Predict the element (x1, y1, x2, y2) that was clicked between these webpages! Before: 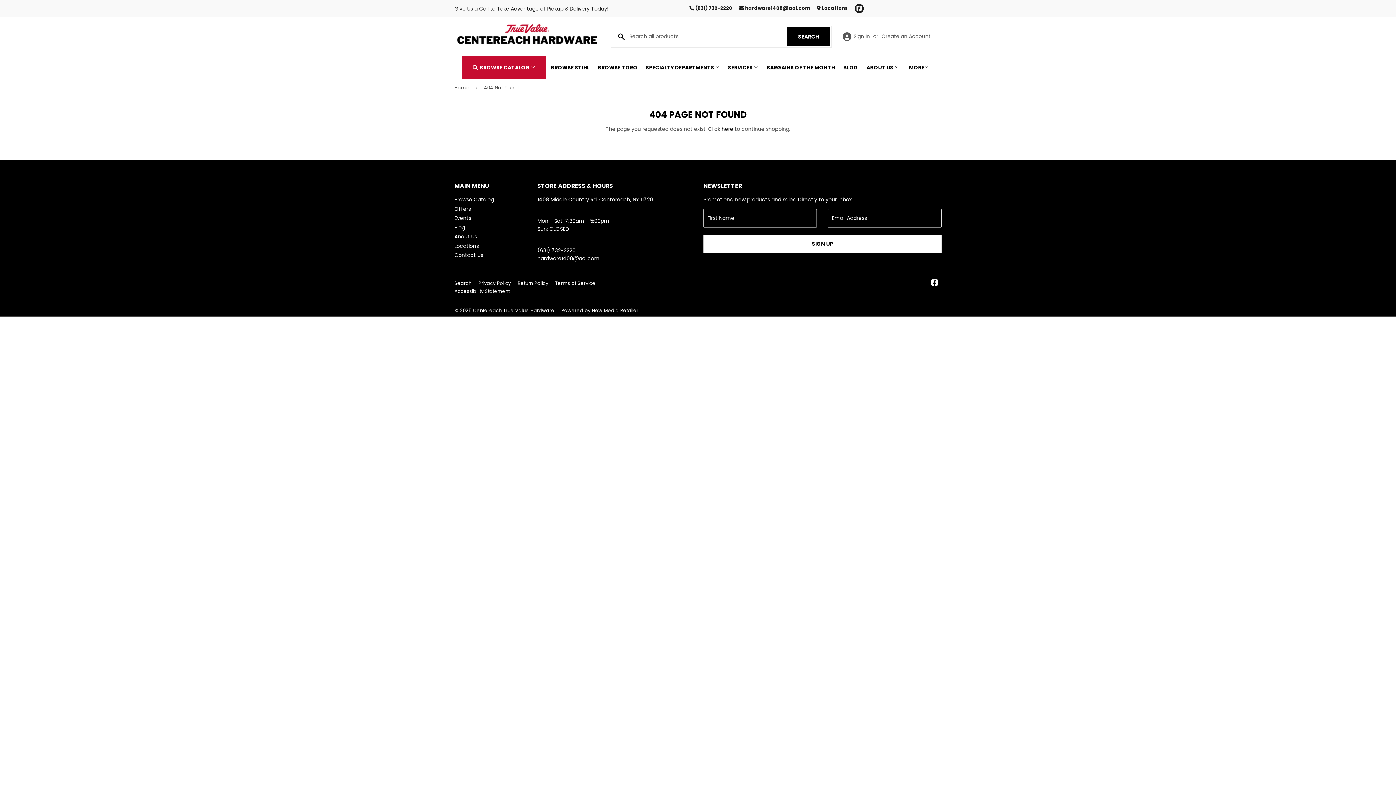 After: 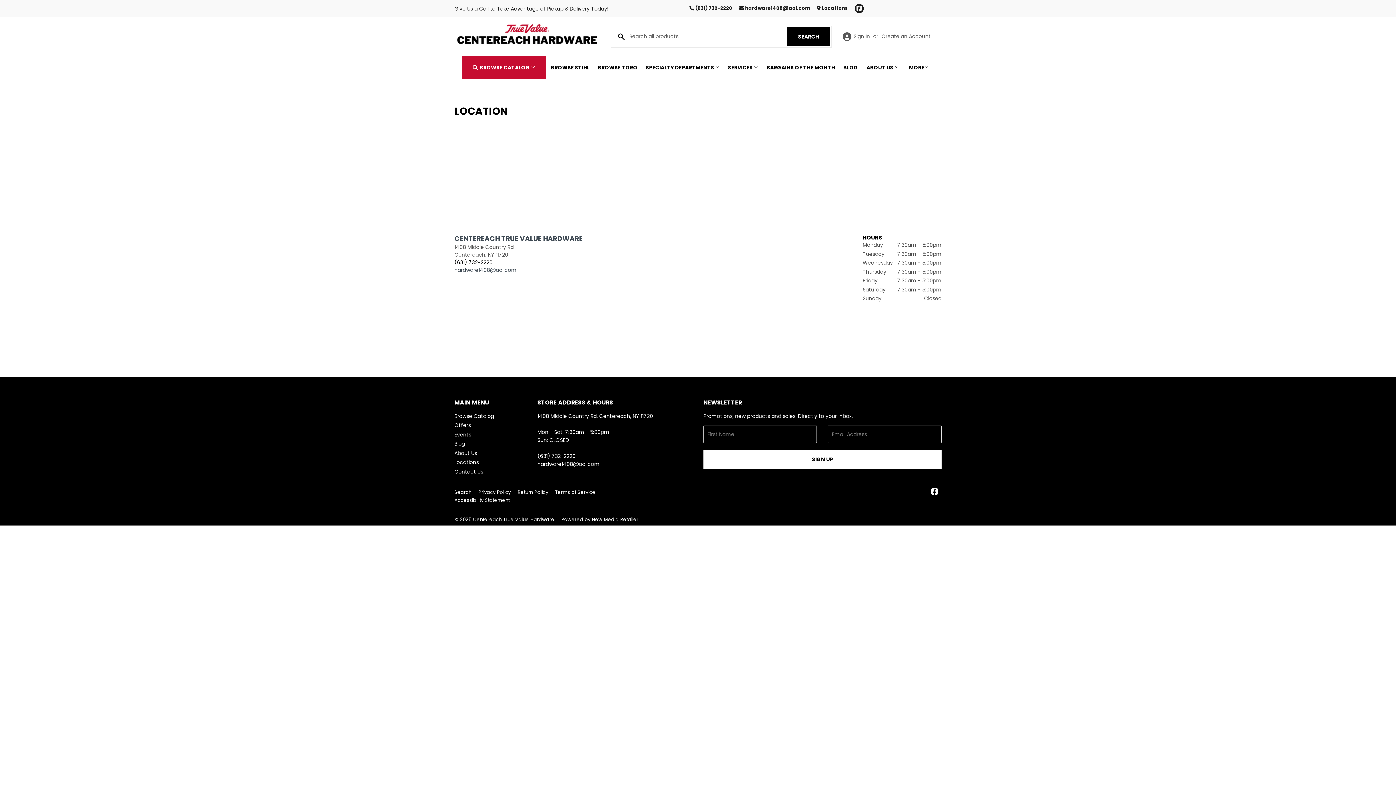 Action: label:  Locations bbox: (817, 4, 848, 11)